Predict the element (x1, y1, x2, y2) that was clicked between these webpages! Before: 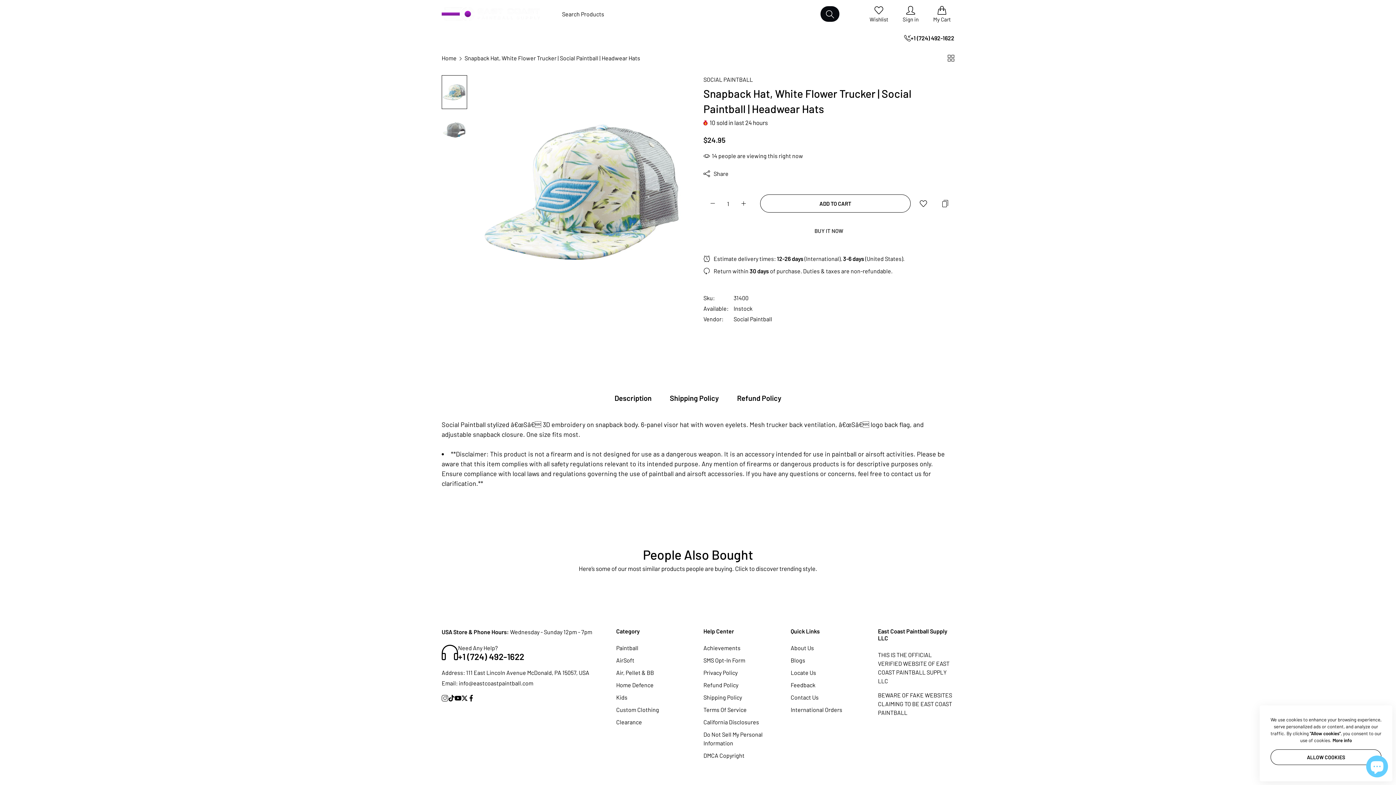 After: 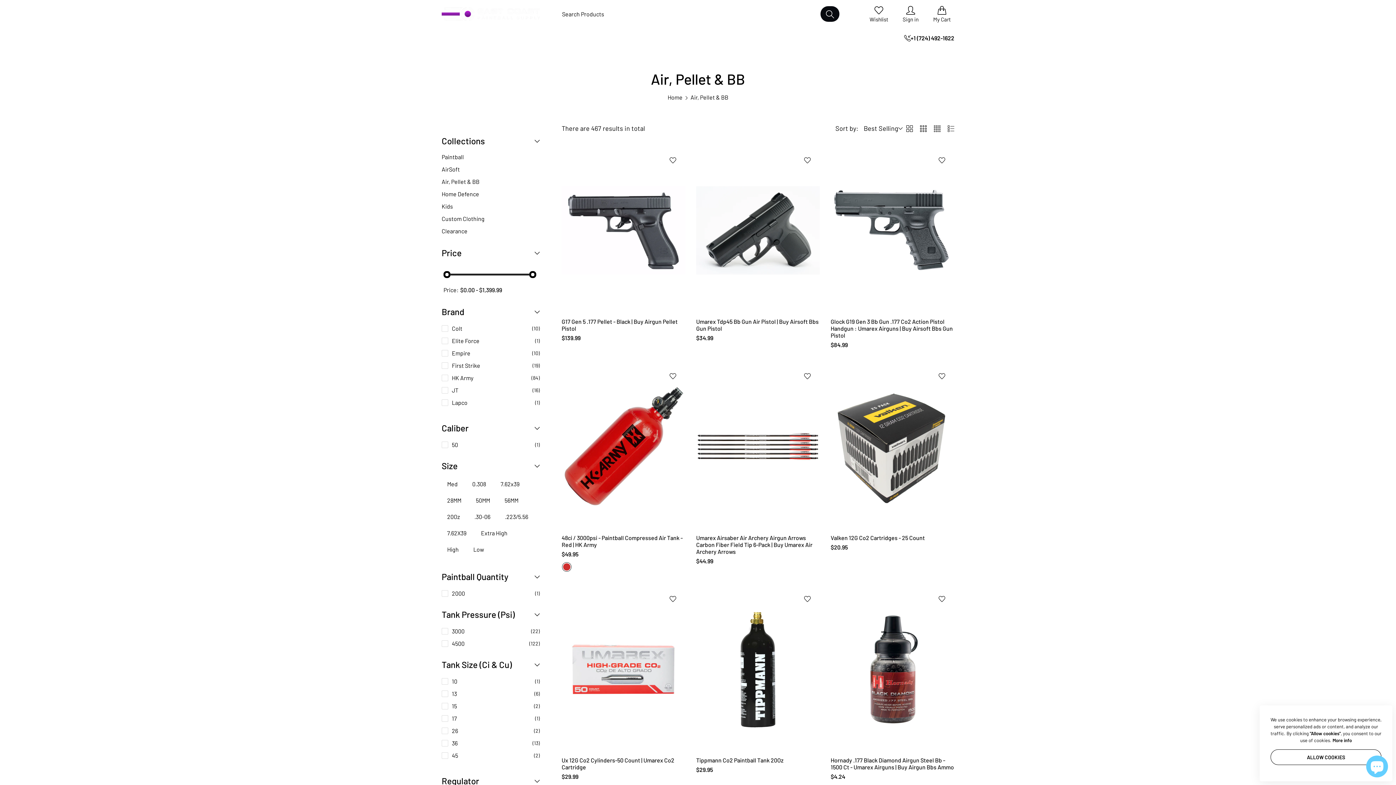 Action: label: Air, Pellet & BB bbox: (616, 669, 654, 676)